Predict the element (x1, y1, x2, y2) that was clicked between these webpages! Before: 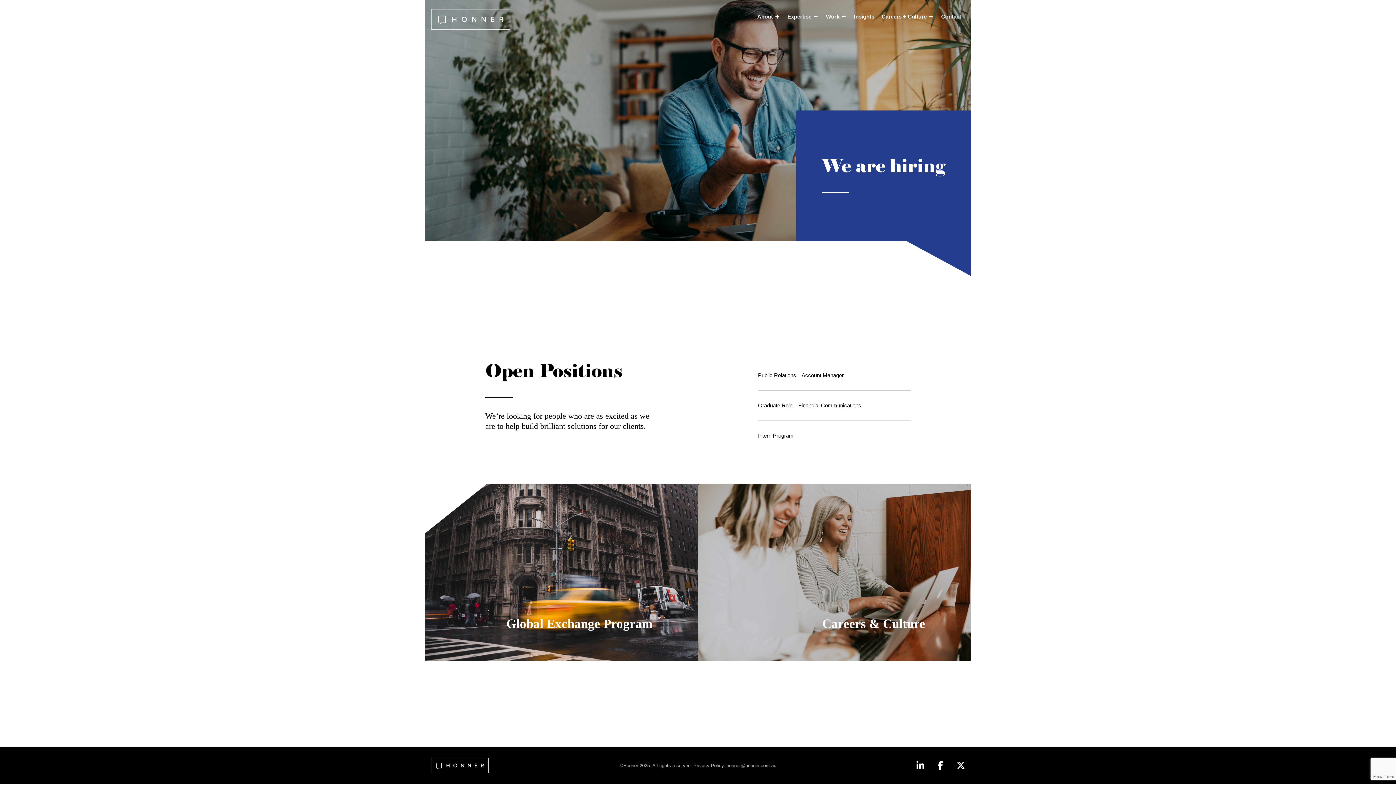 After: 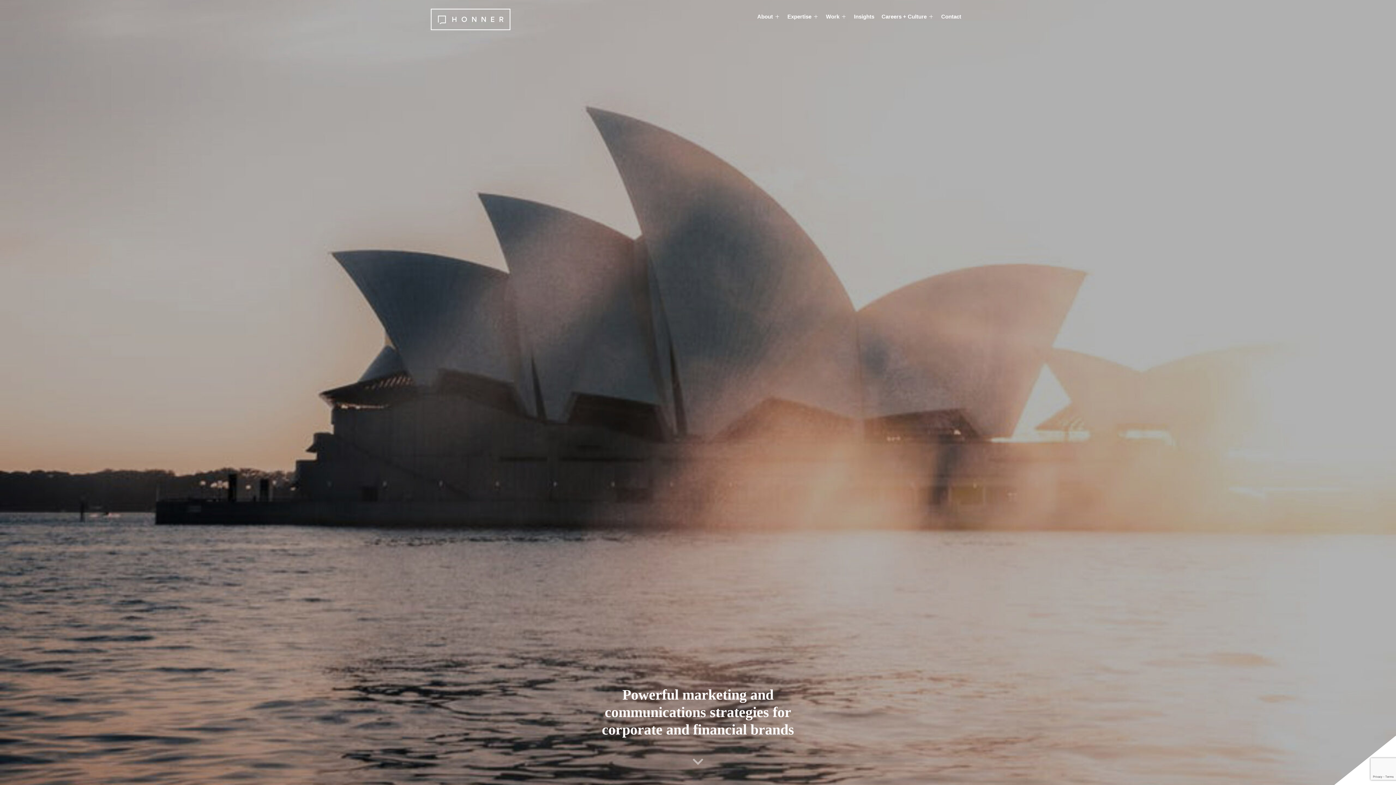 Action: bbox: (430, 15, 510, 21)